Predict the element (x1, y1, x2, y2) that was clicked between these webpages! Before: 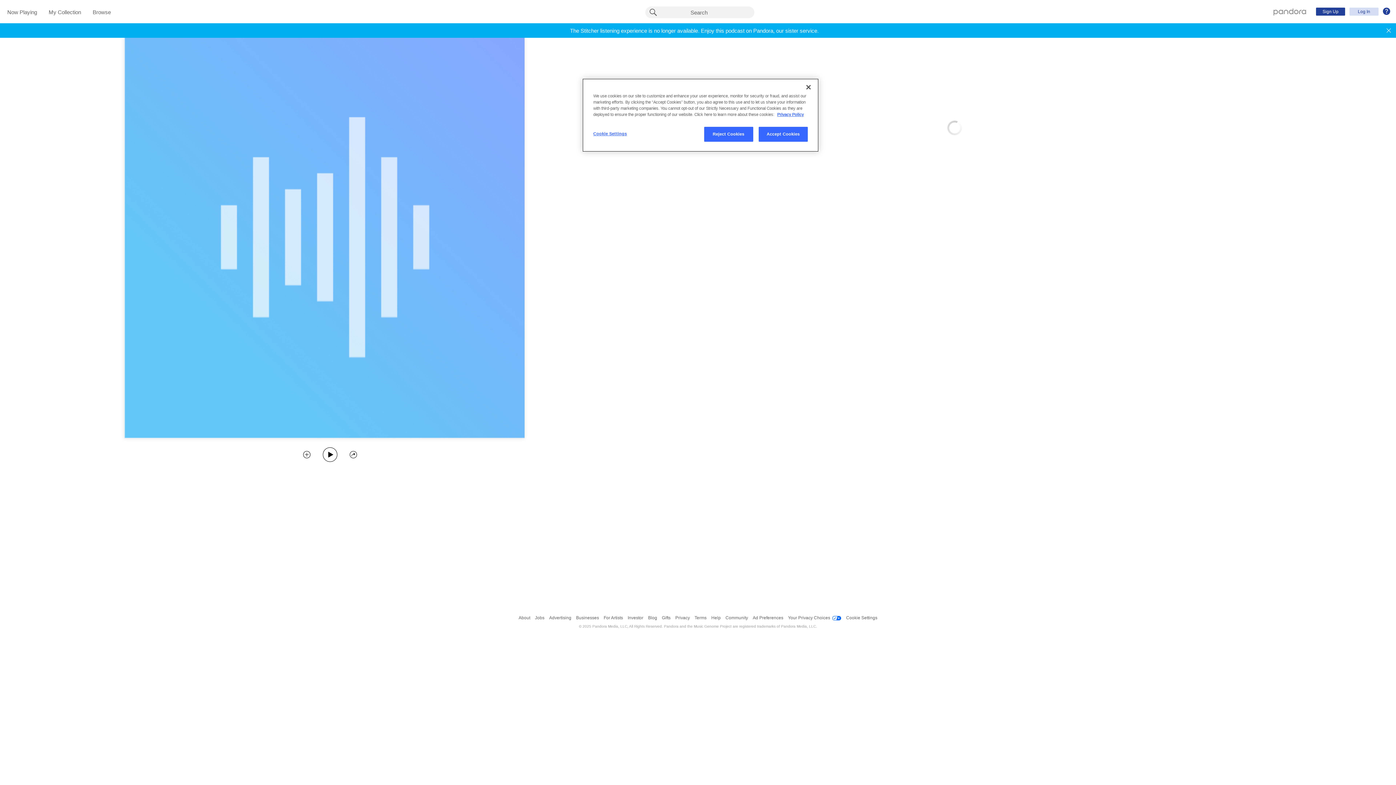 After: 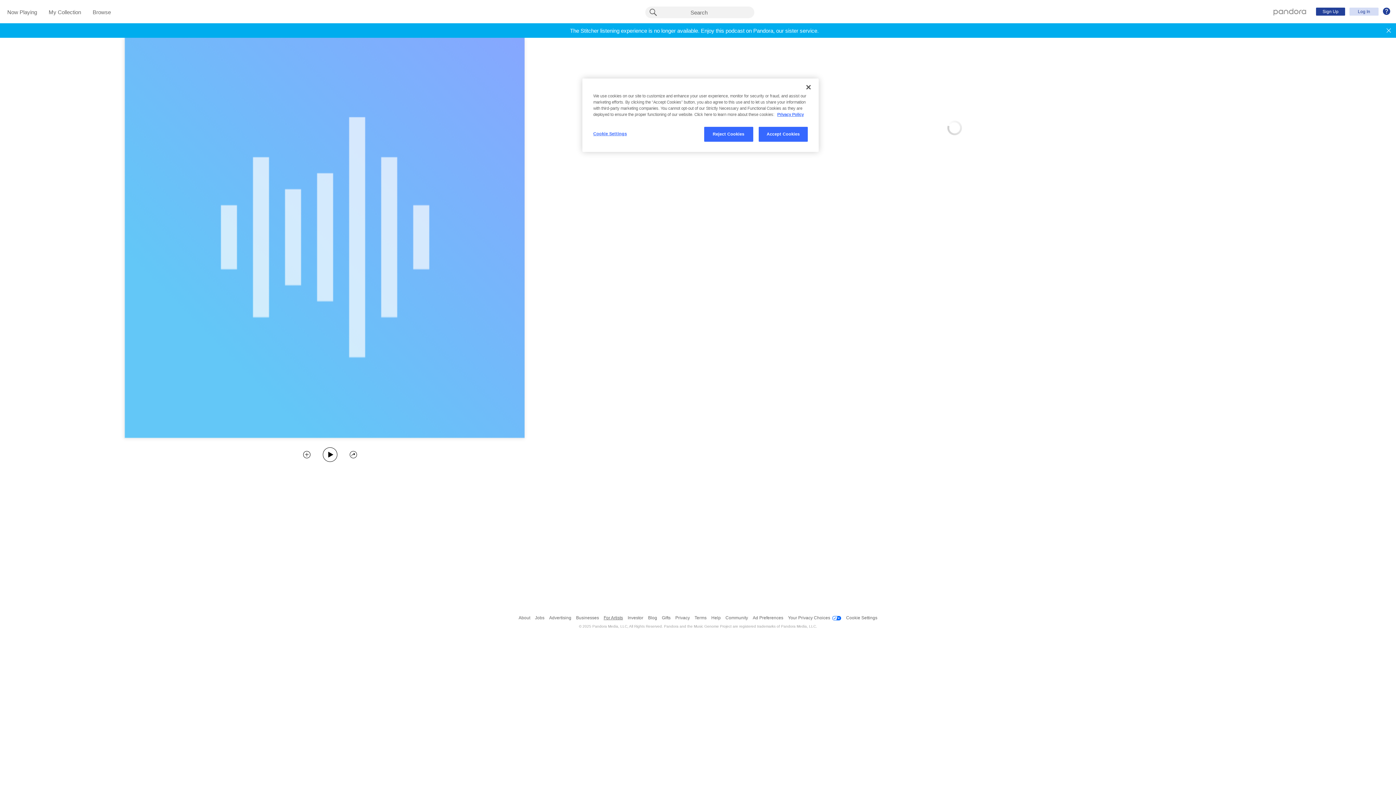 Action: bbox: (603, 611, 623, 624) label: For Artists